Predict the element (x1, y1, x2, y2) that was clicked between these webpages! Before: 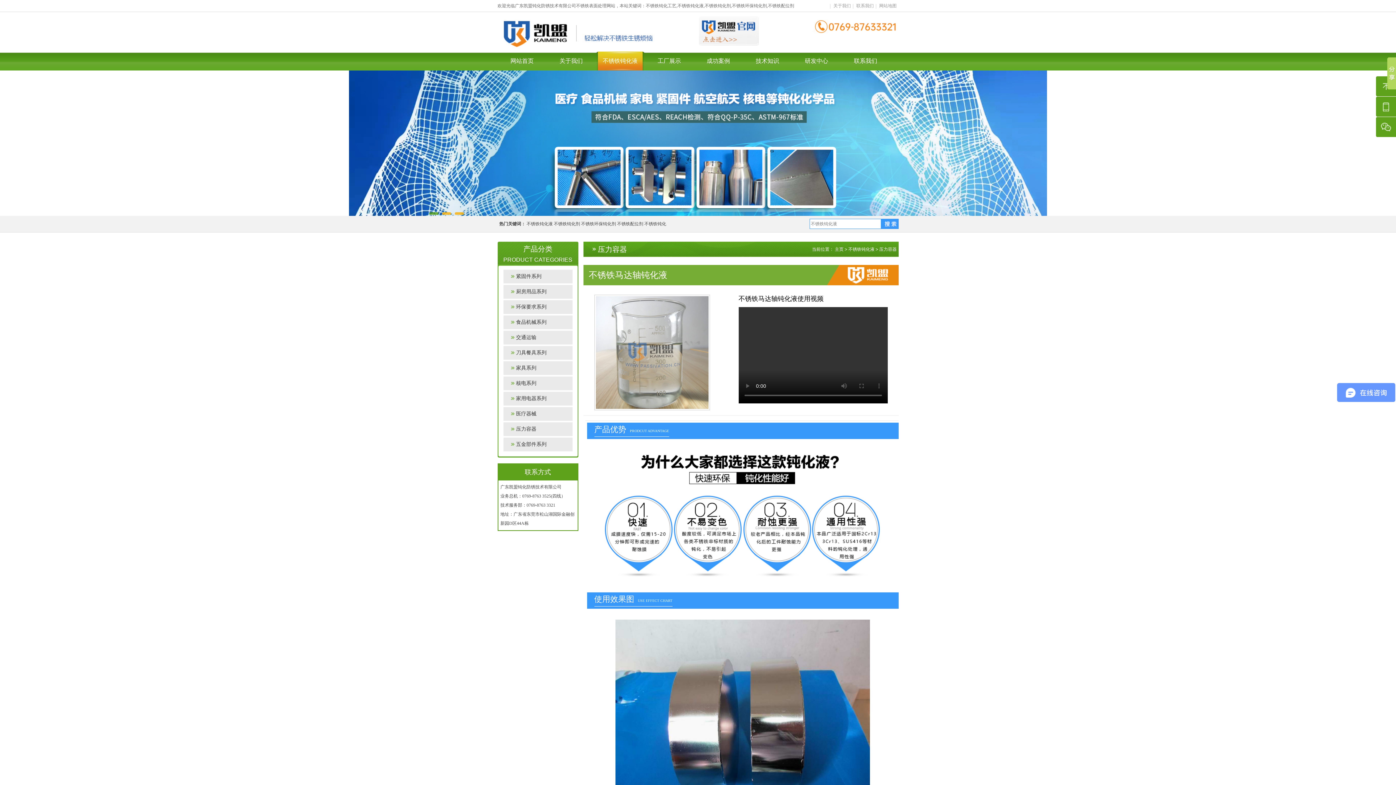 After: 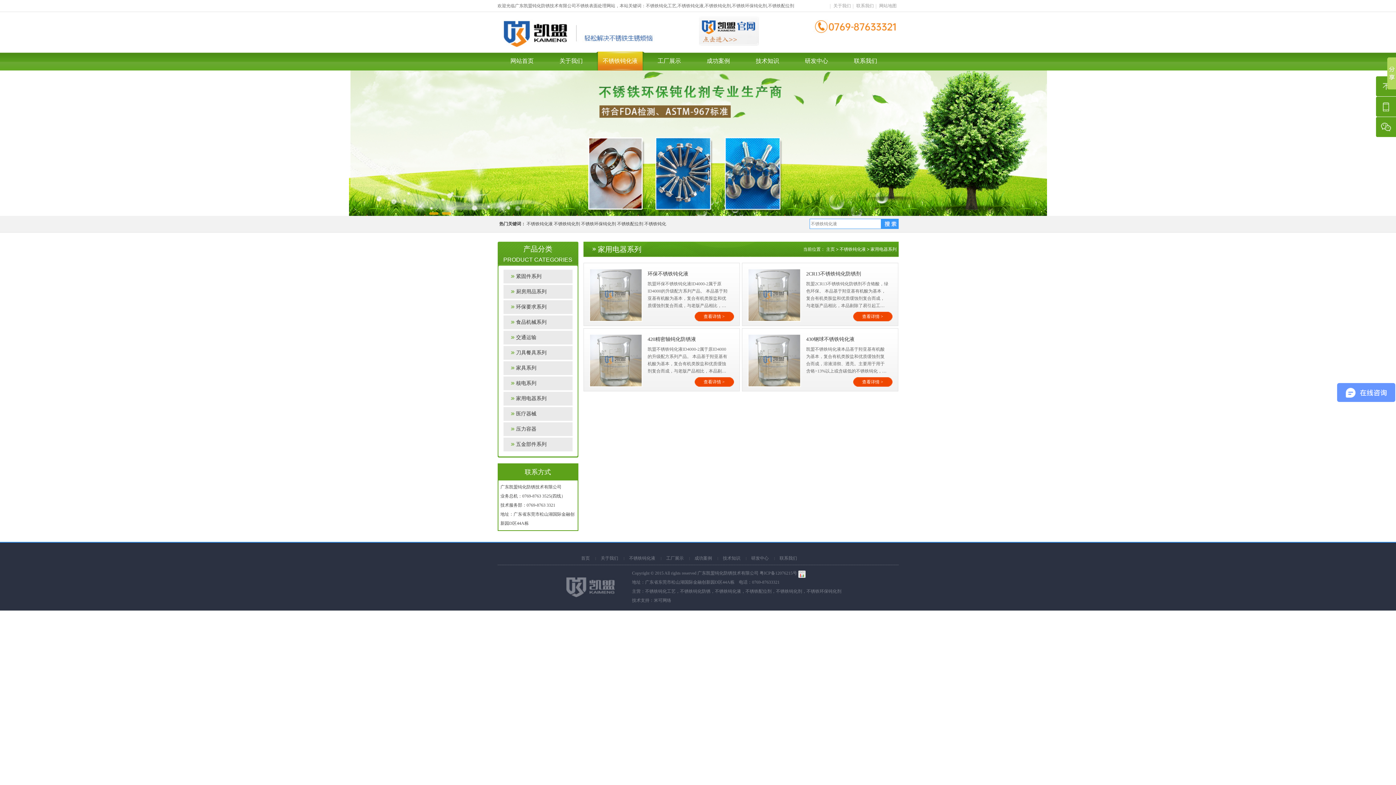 Action: label: 家用电器系列 bbox: (503, 392, 572, 405)